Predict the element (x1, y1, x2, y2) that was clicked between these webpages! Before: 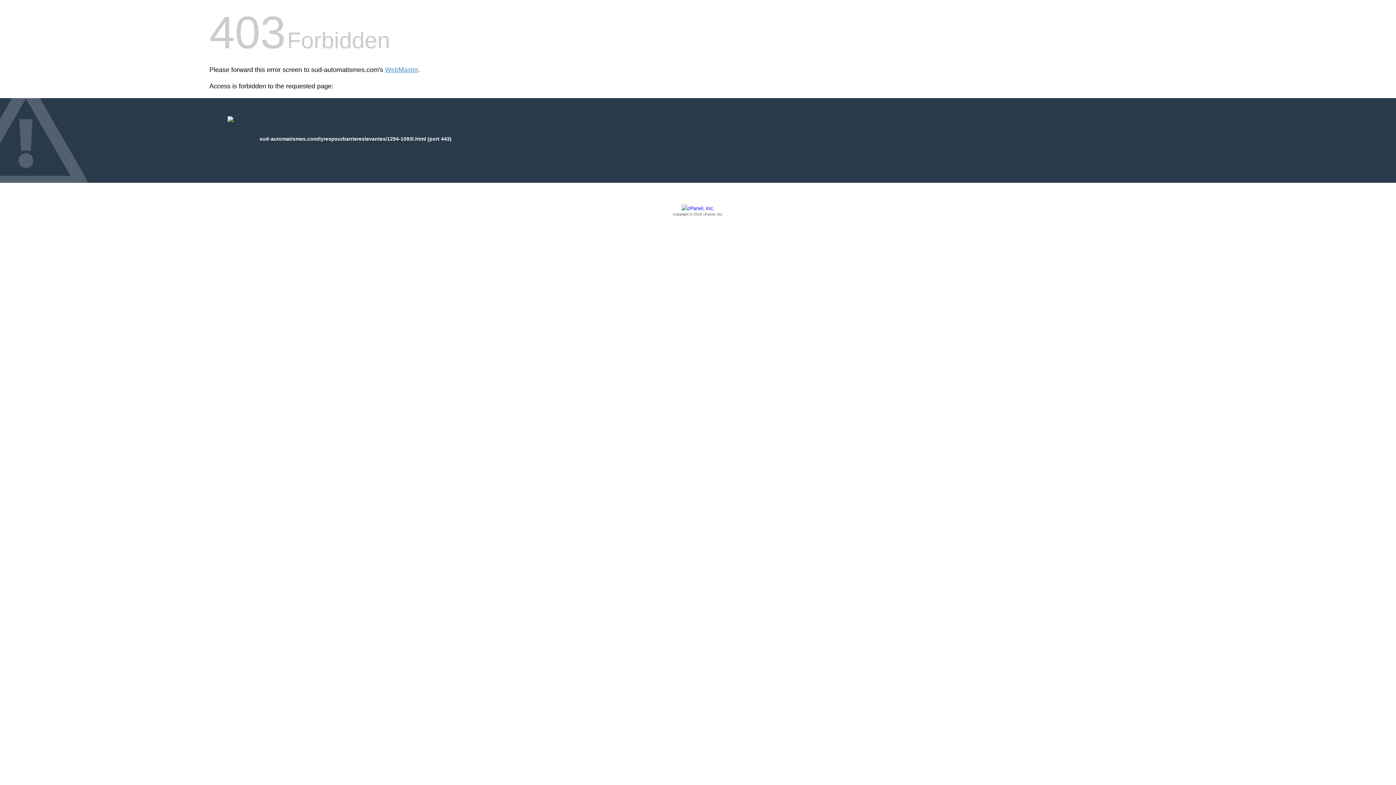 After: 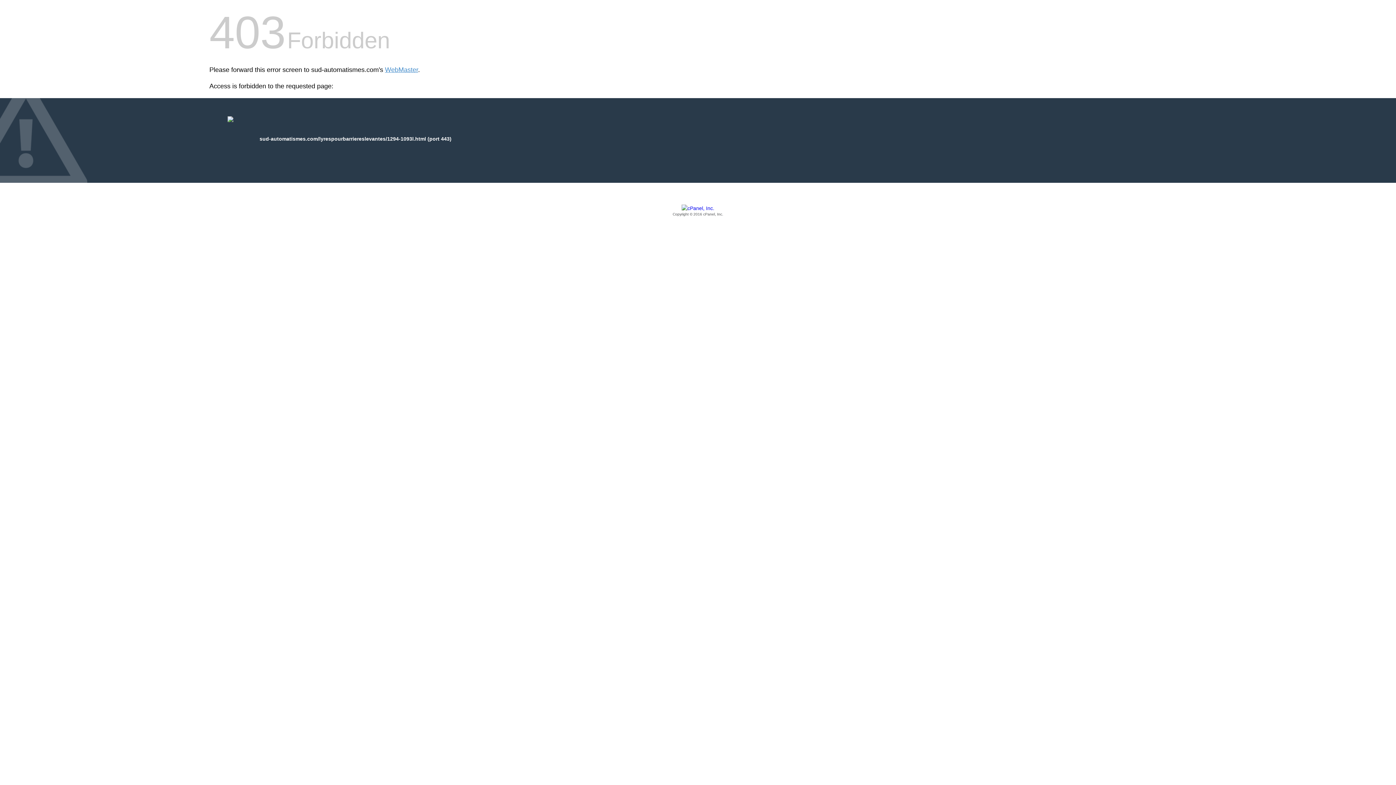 Action: bbox: (209, 205, 1186, 217) label: Copyright © 2016 cPanel, Inc.